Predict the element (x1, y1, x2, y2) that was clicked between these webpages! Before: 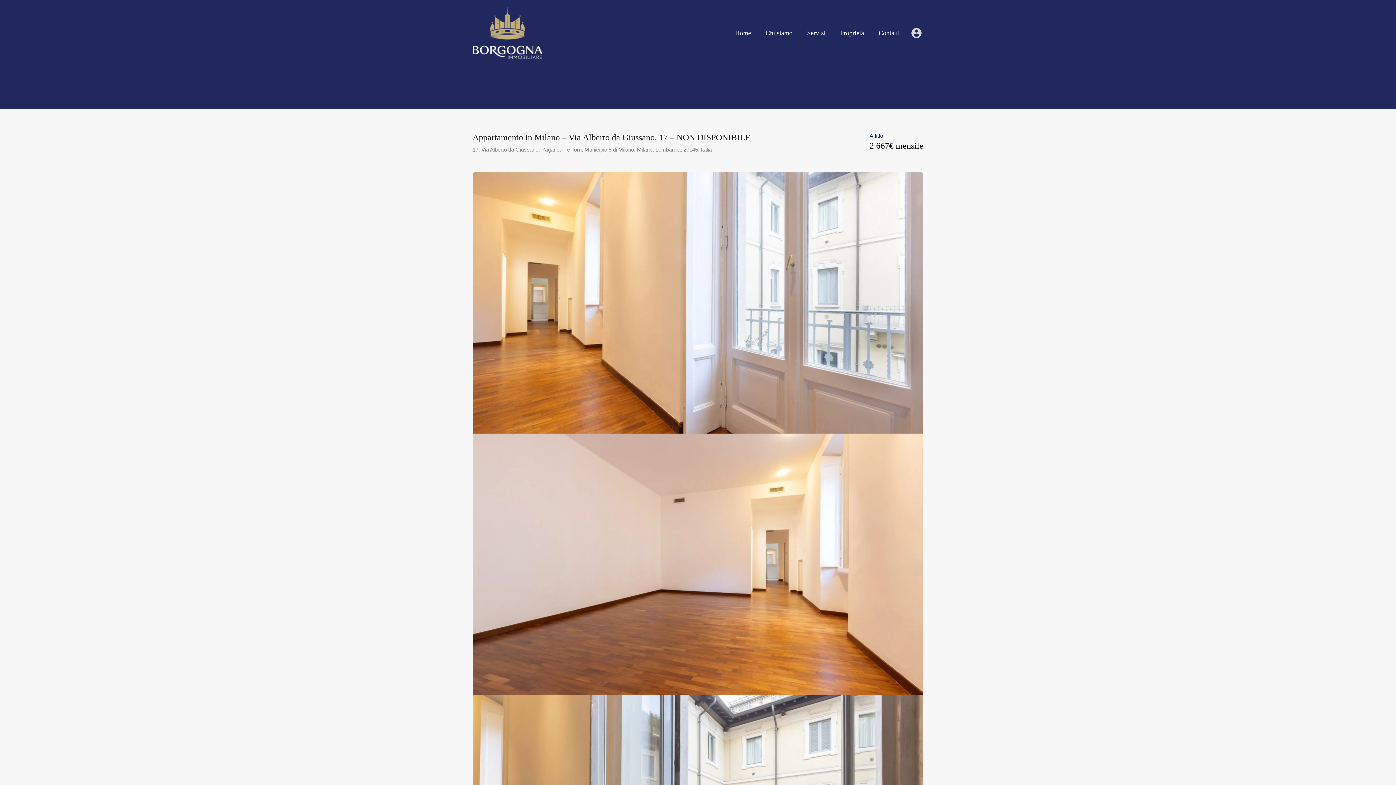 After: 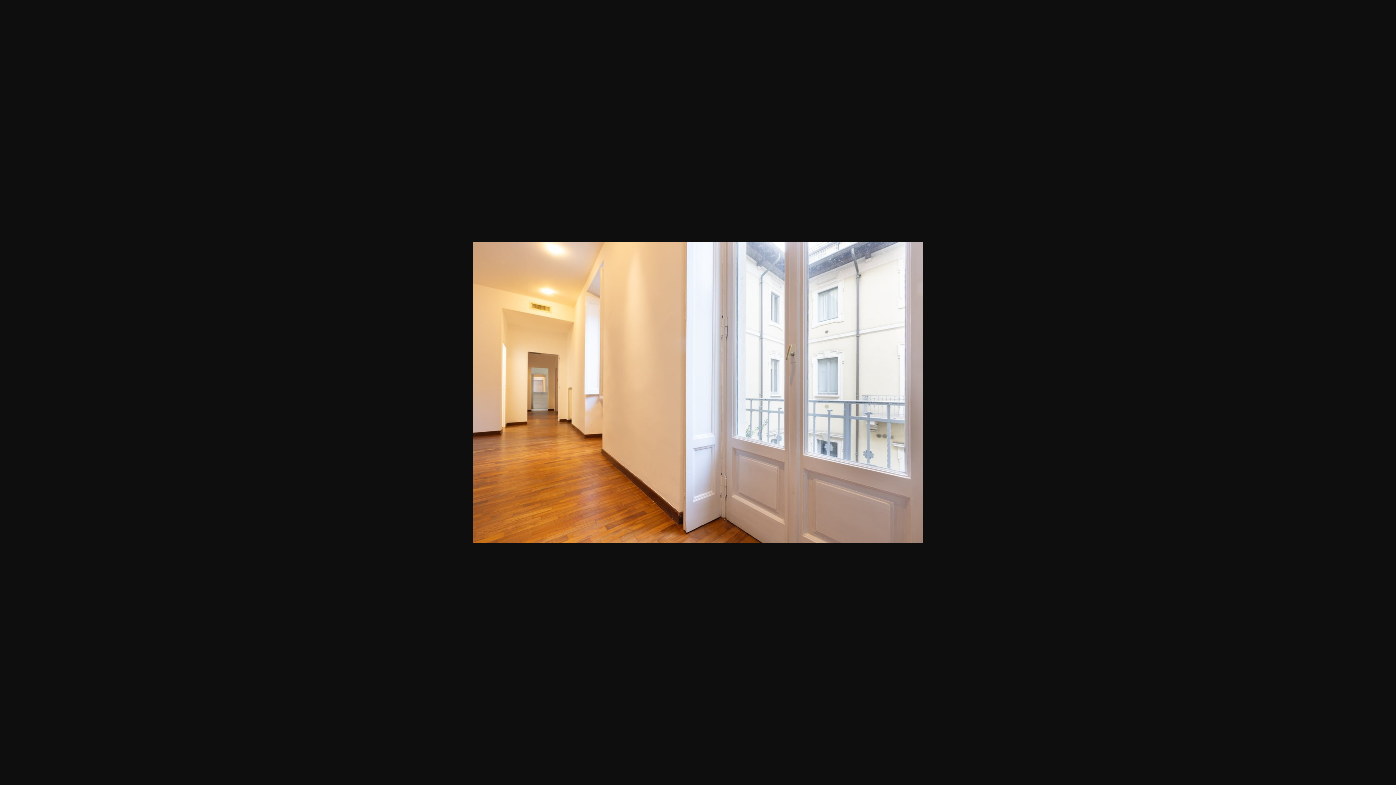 Action: bbox: (472, 427, 923, 433)